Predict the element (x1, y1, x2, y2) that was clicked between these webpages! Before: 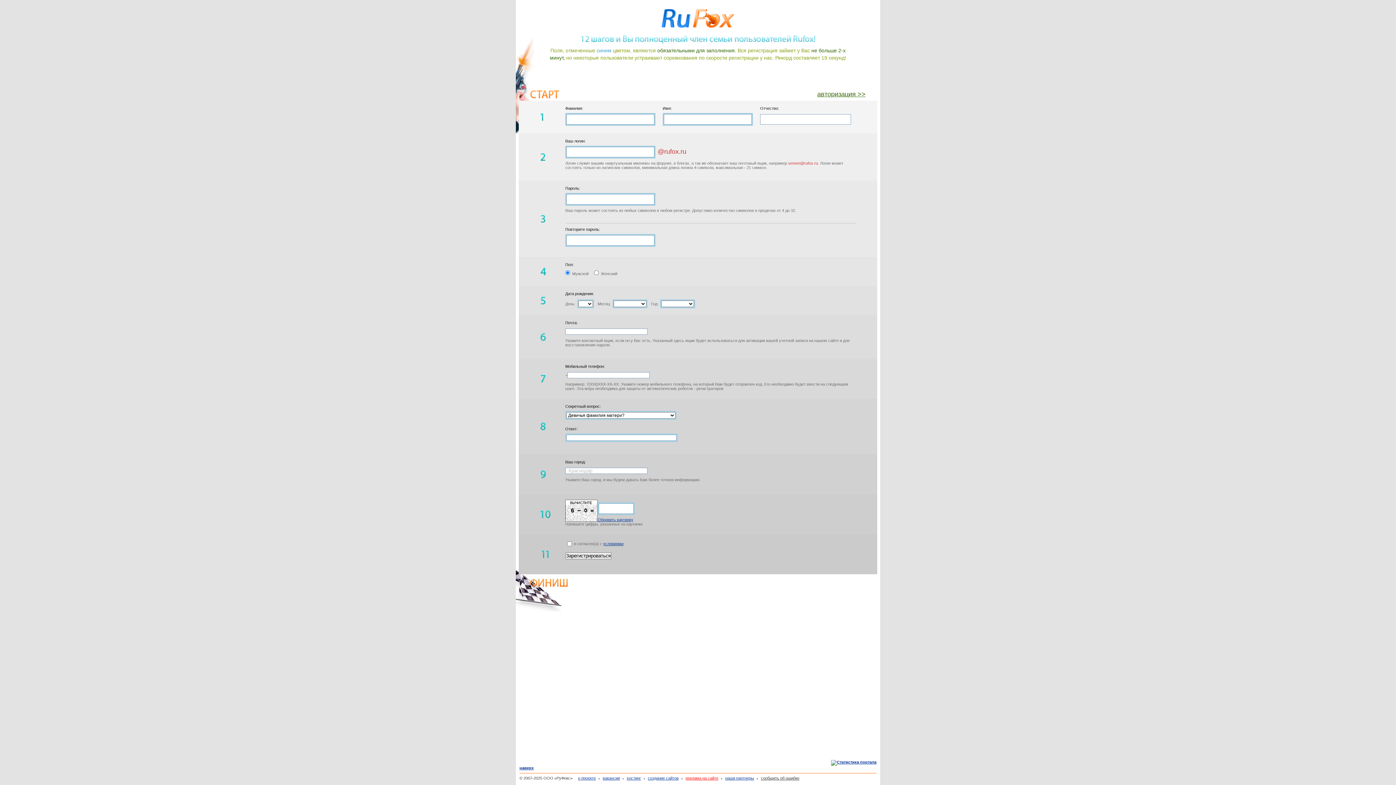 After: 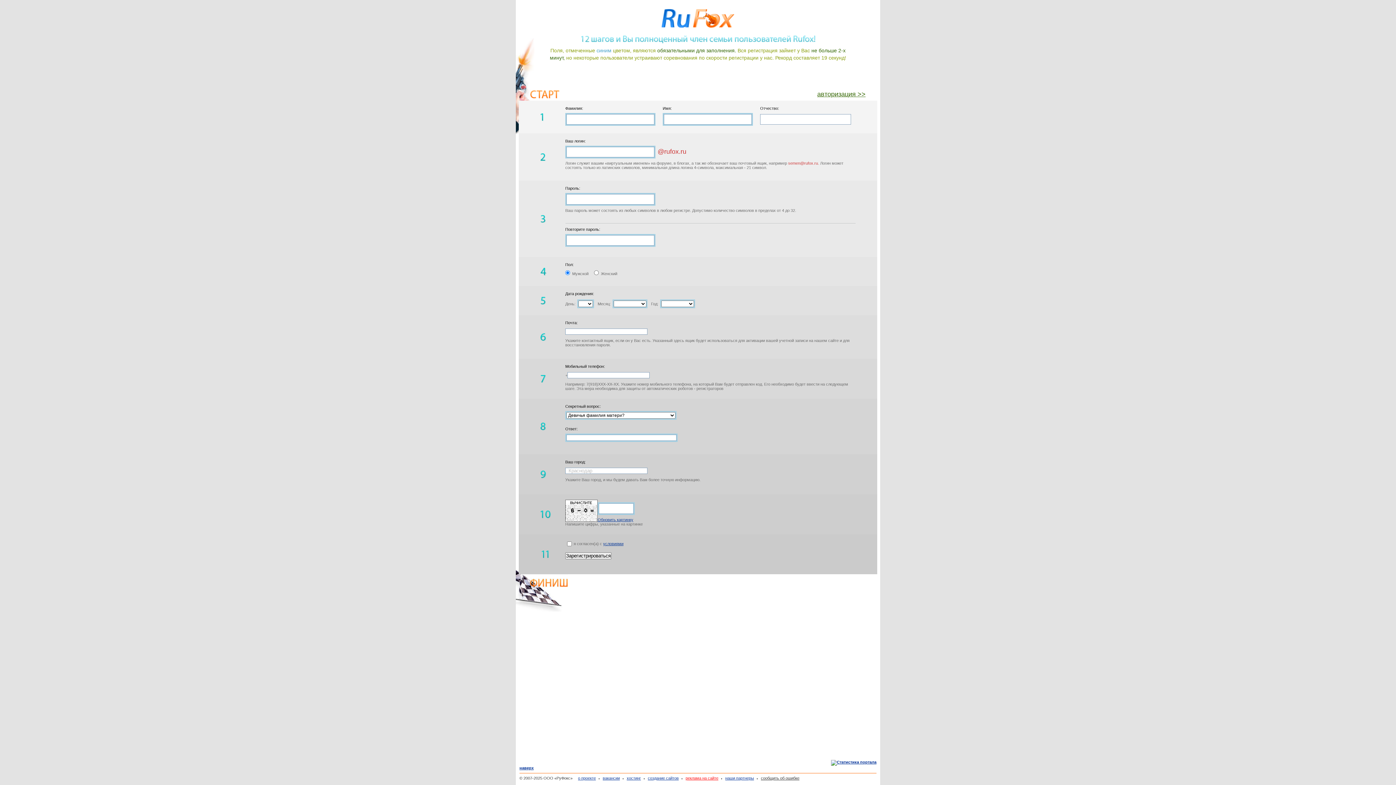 Action: bbox: (519, 766, 533, 770) label: наверх